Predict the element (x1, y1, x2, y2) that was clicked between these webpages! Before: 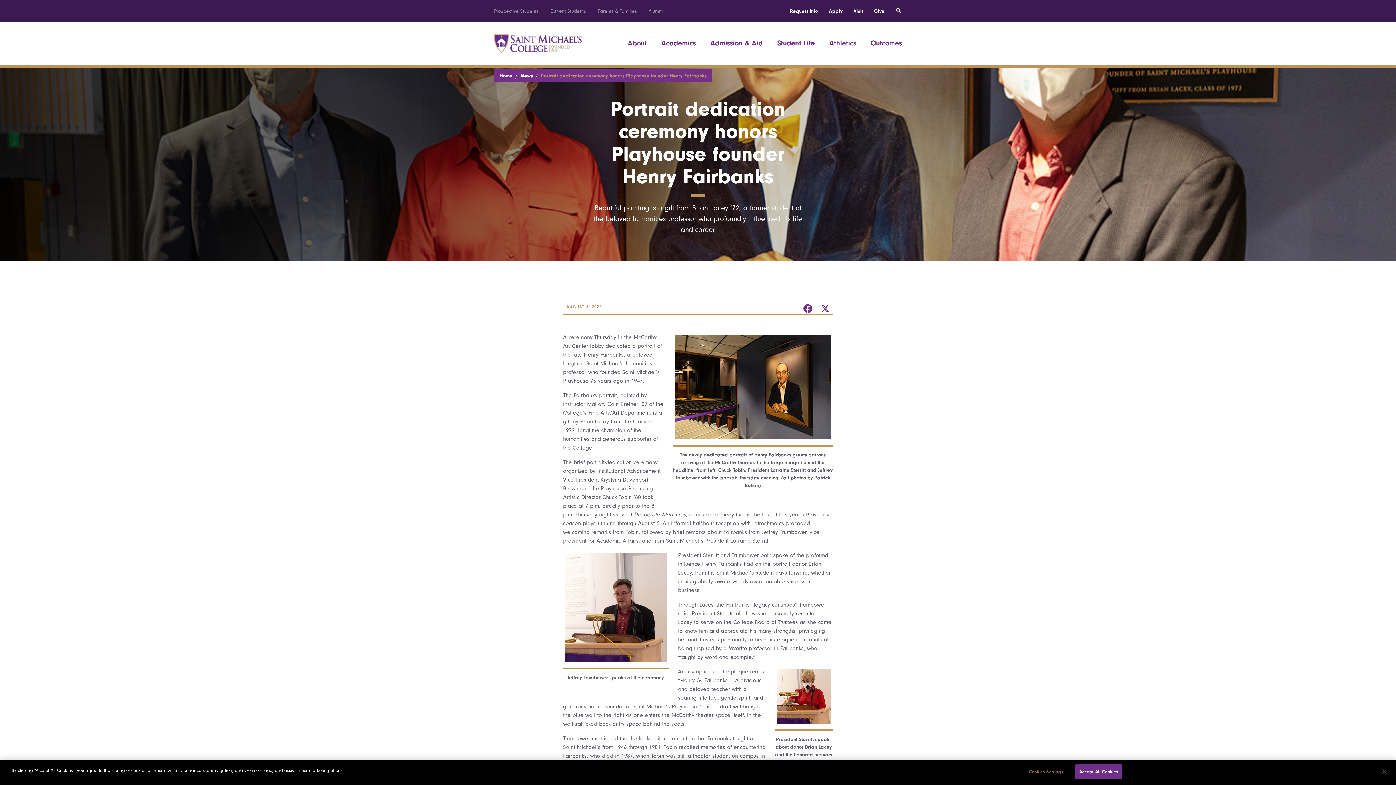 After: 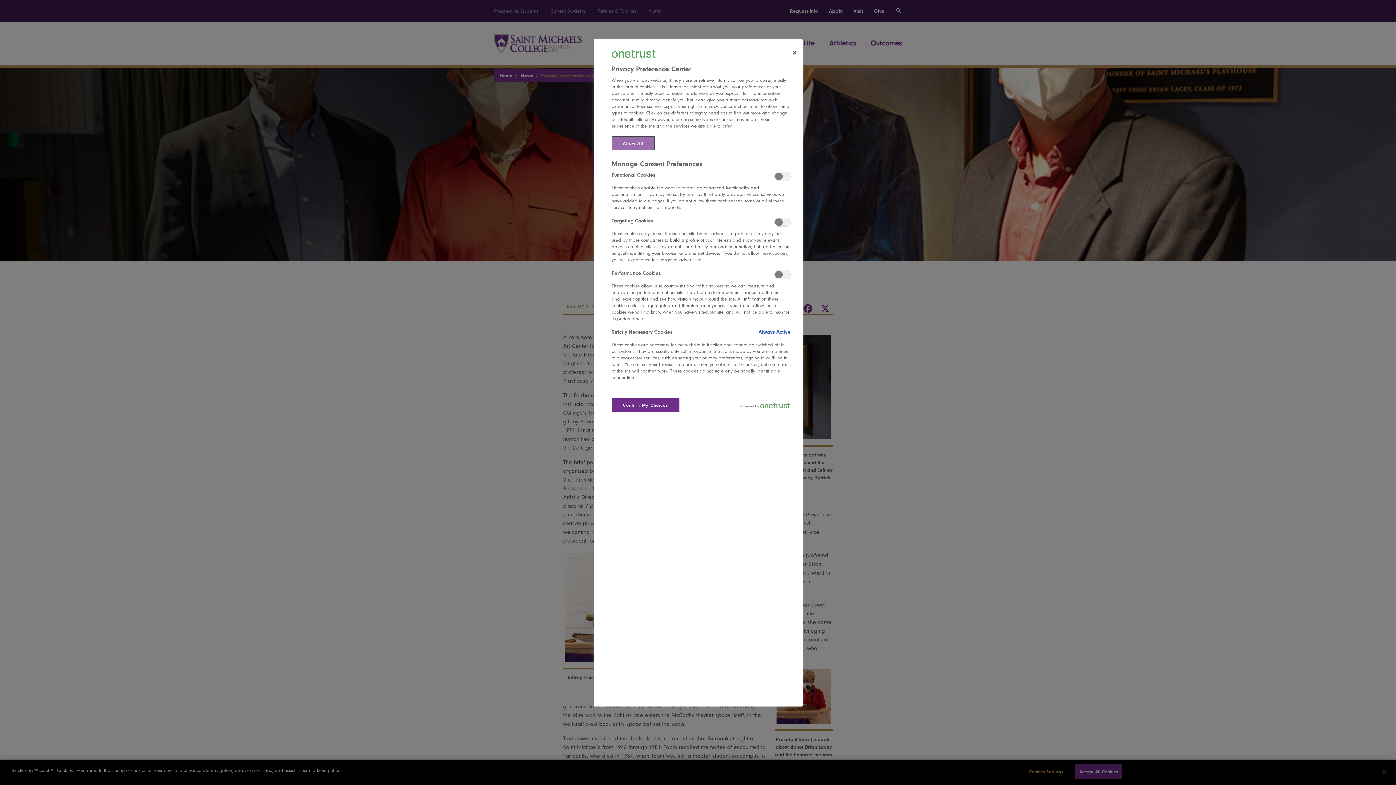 Action: label: Cookies Settings bbox: (1023, 765, 1068, 779)